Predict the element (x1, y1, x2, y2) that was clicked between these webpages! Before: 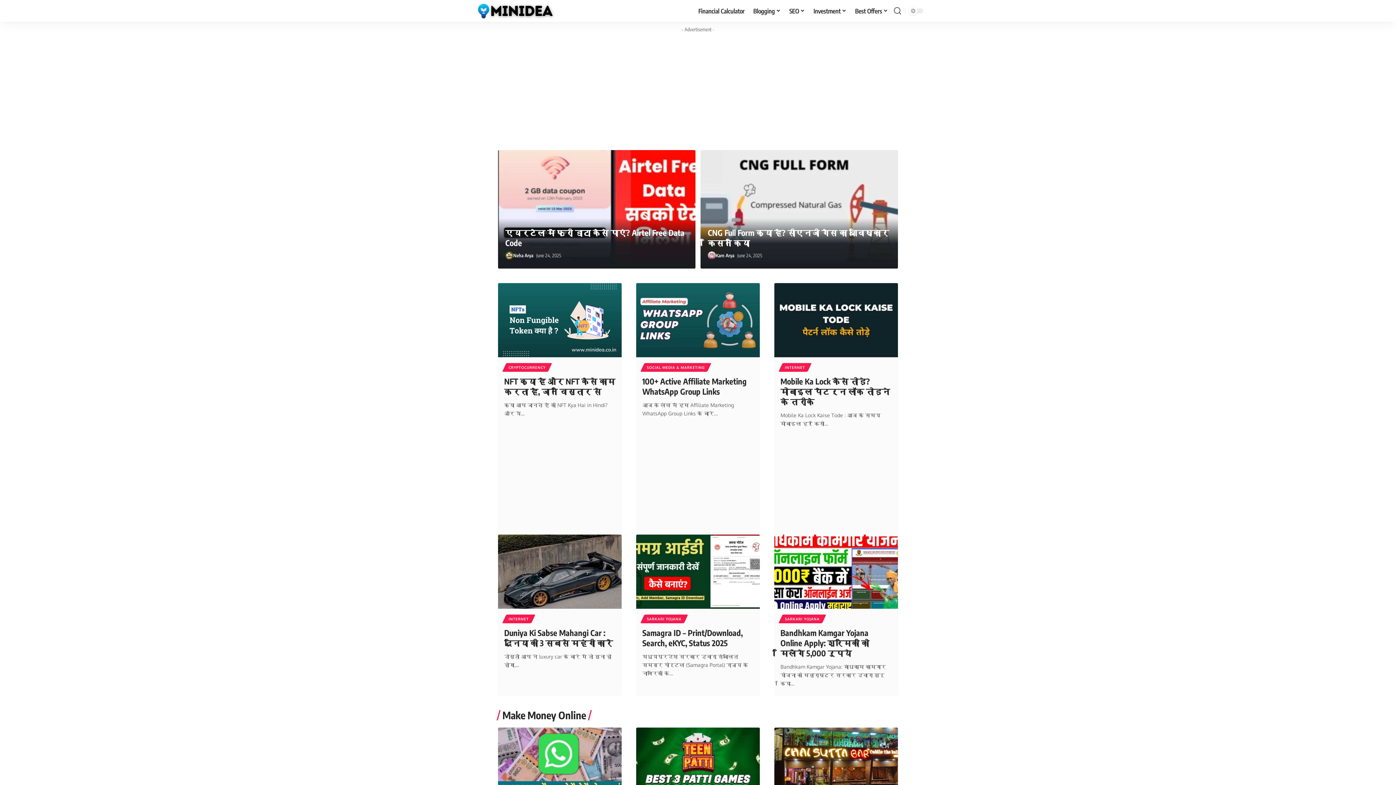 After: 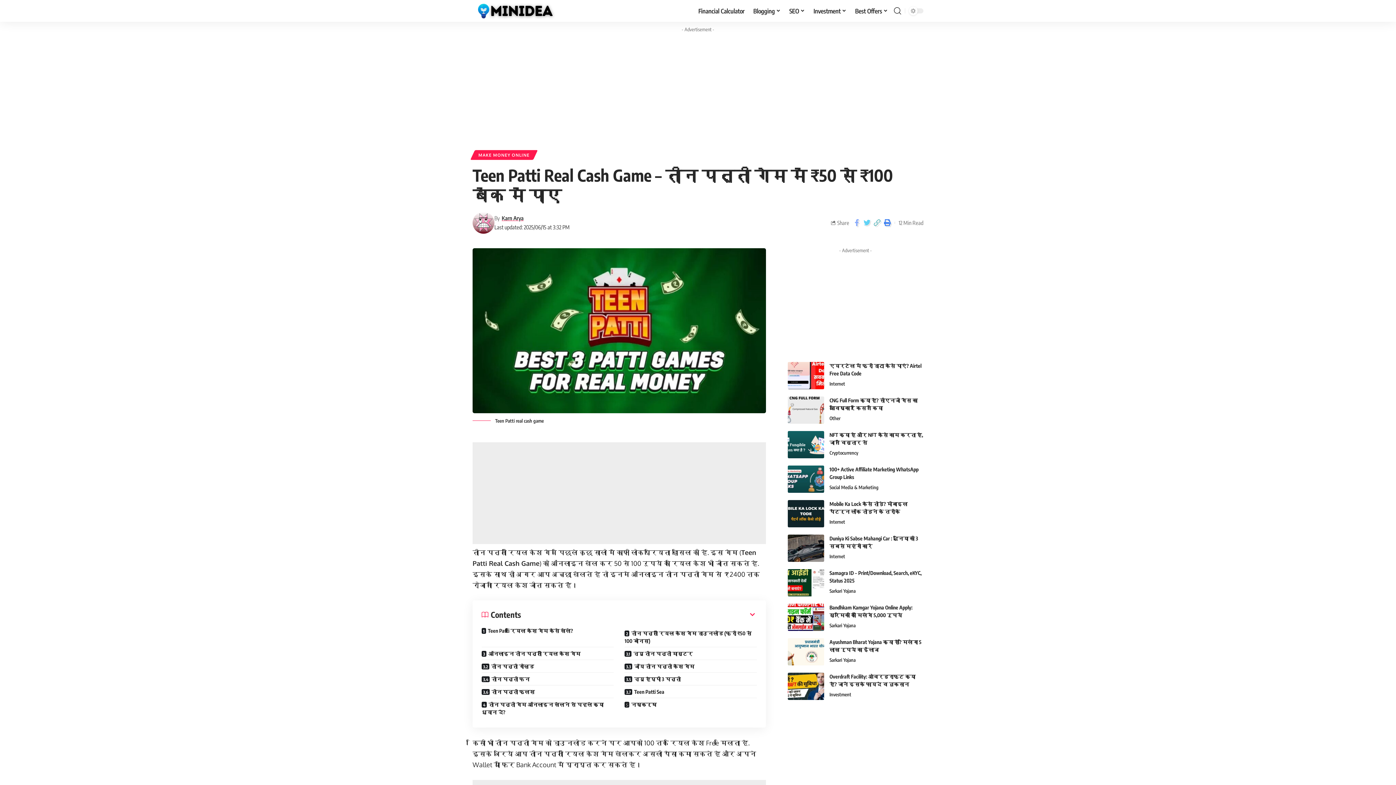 Action: bbox: (636, 727, 759, 802)